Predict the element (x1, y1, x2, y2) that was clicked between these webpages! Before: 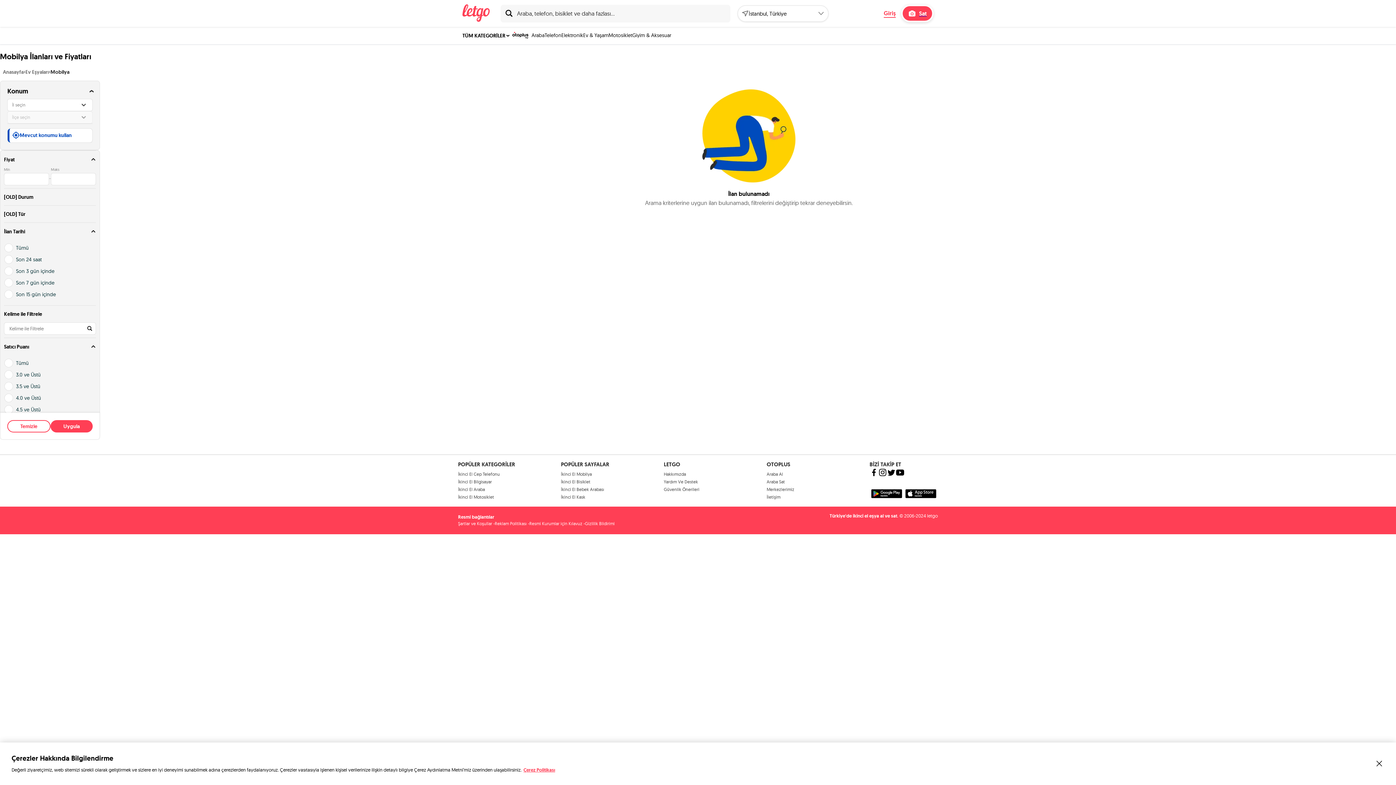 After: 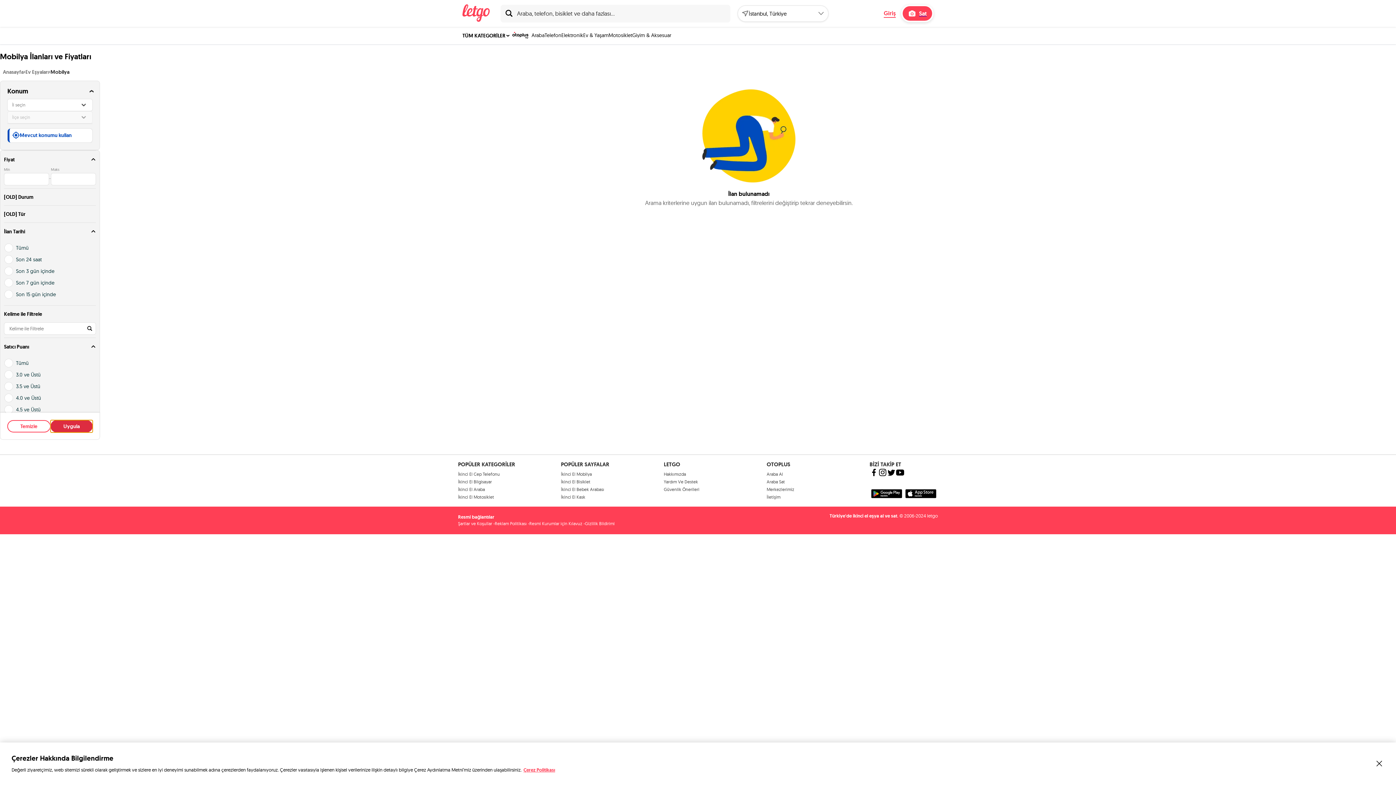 Action: label: Uygula bbox: (50, 420, 92, 432)